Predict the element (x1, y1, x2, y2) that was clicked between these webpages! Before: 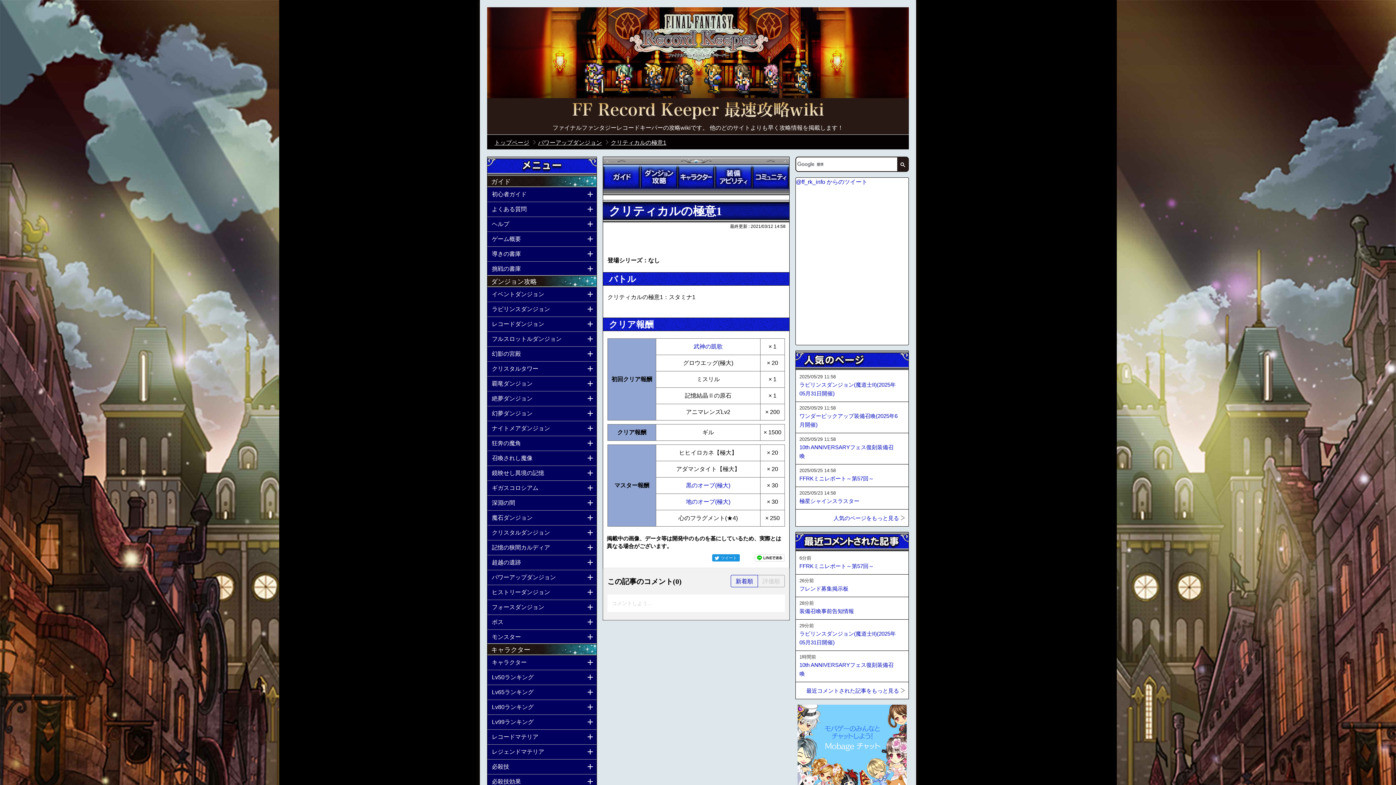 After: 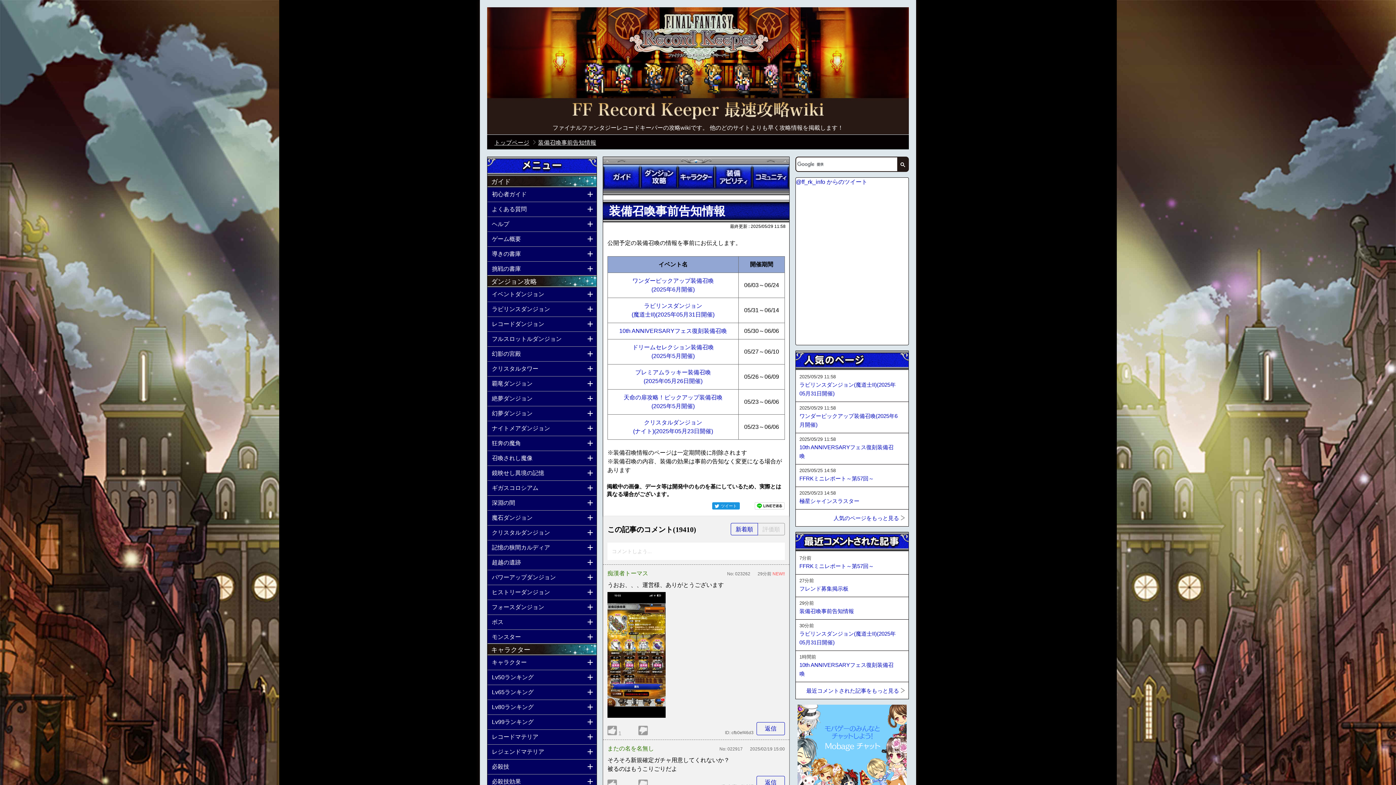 Action: bbox: (799, 607, 854, 616) label: 装備召喚事前告知情報